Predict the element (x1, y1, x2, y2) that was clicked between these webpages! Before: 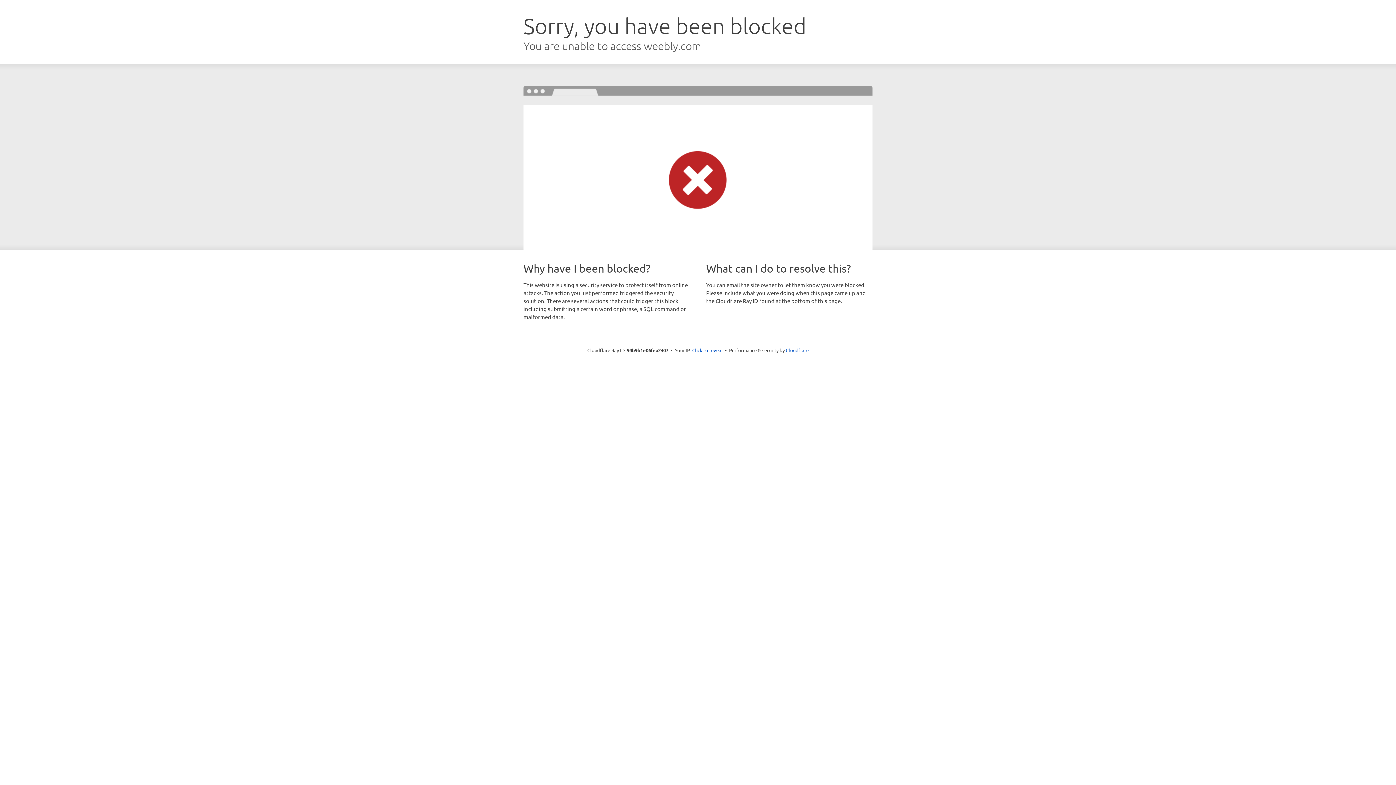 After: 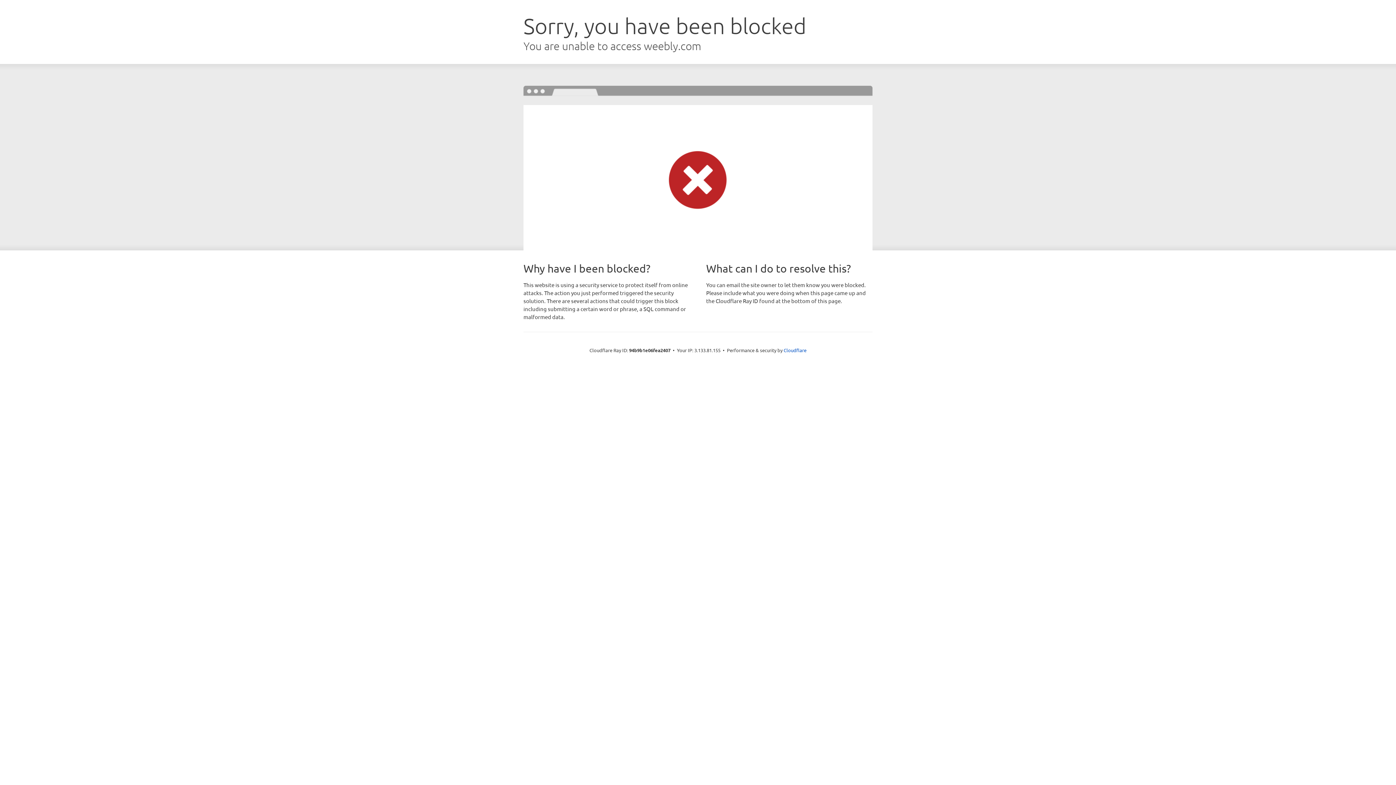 Action: label: Click to reveal bbox: (692, 346, 722, 353)